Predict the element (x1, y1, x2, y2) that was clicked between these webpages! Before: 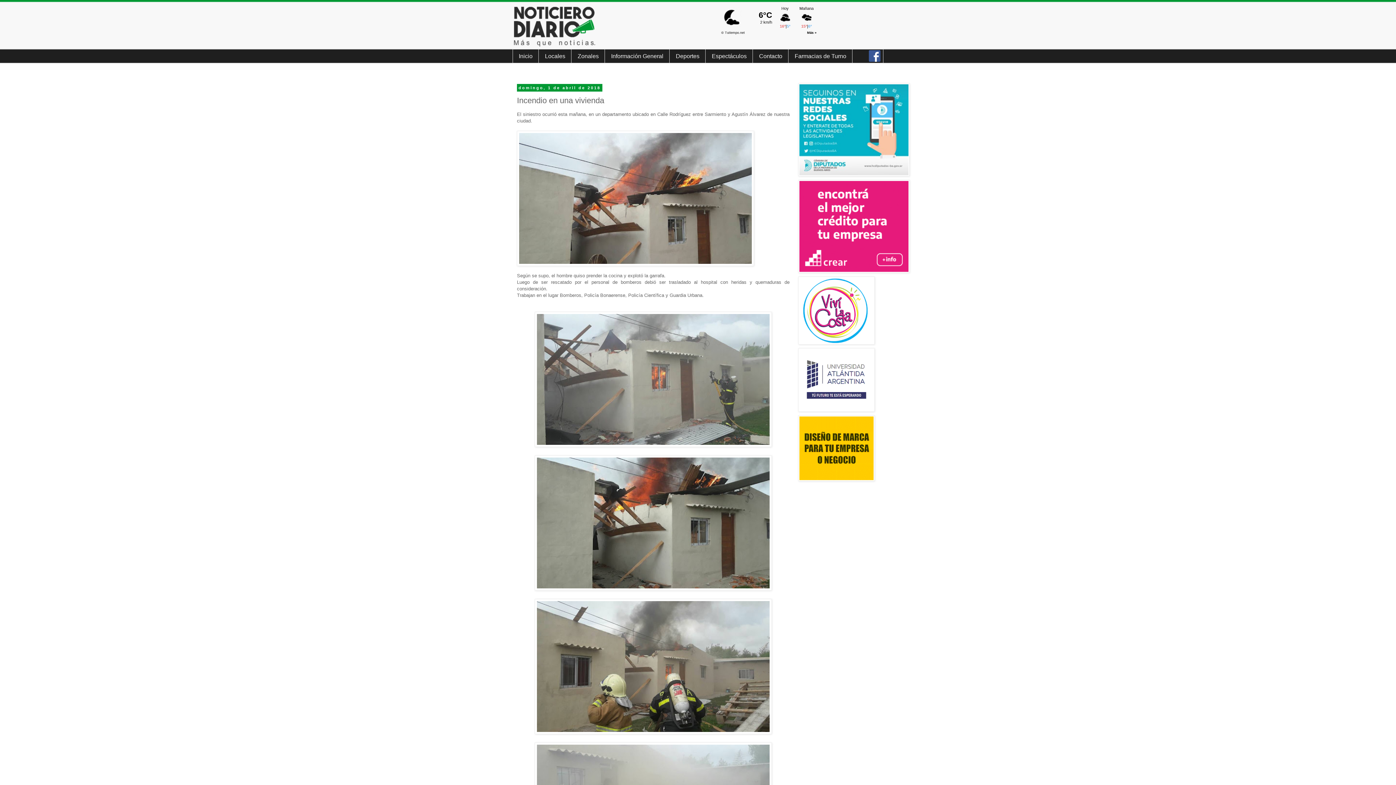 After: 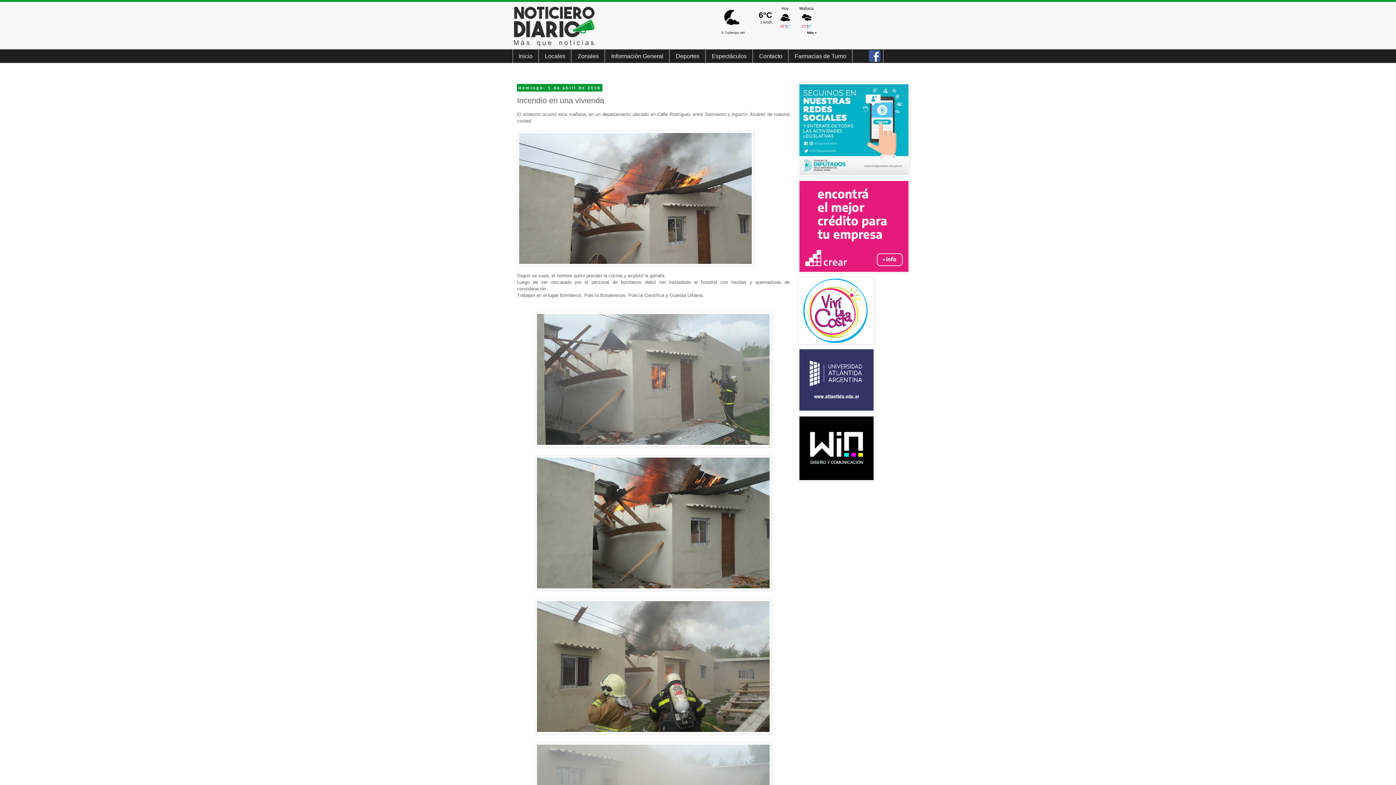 Action: bbox: (869, 57, 880, 62)